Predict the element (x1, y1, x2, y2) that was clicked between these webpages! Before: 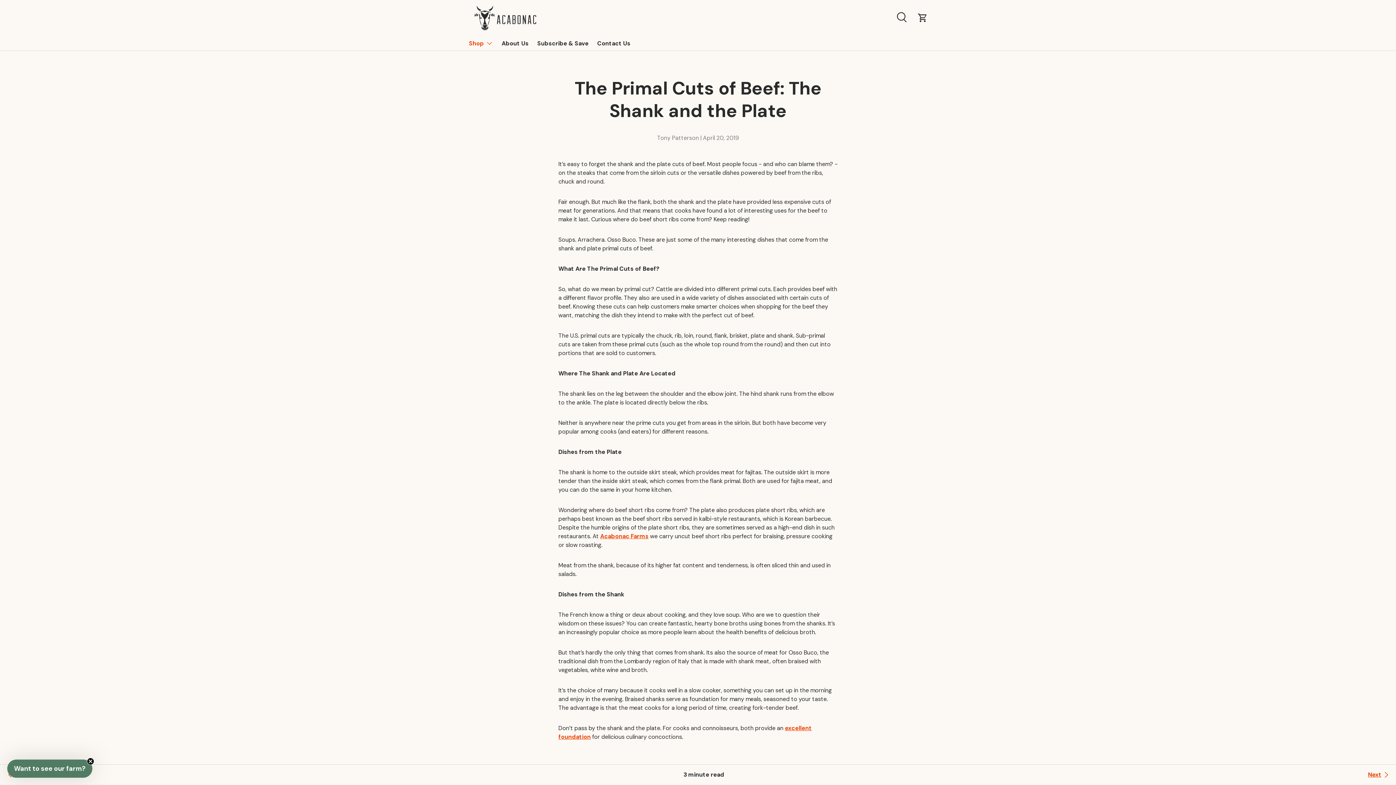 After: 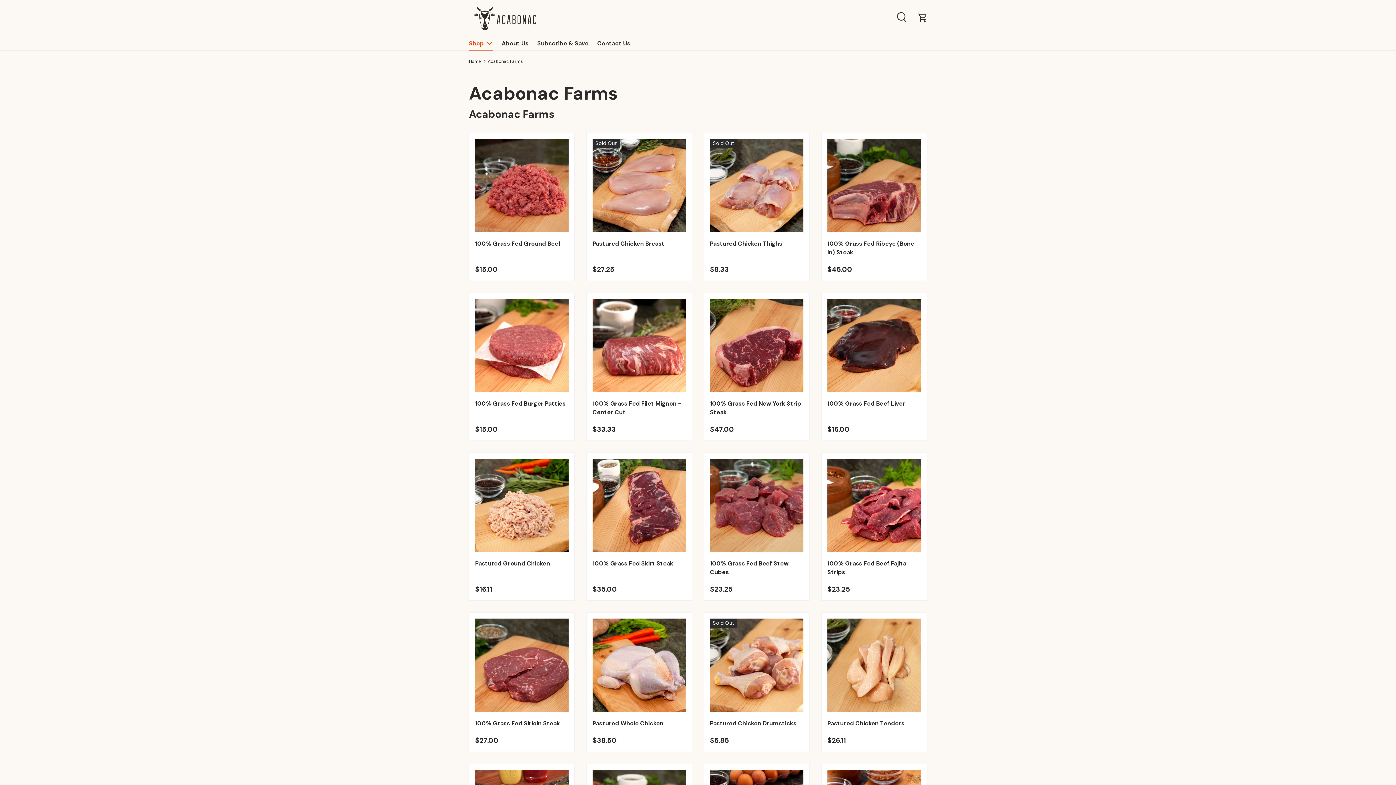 Action: bbox: (469, 35, 493, 50) label: Shop